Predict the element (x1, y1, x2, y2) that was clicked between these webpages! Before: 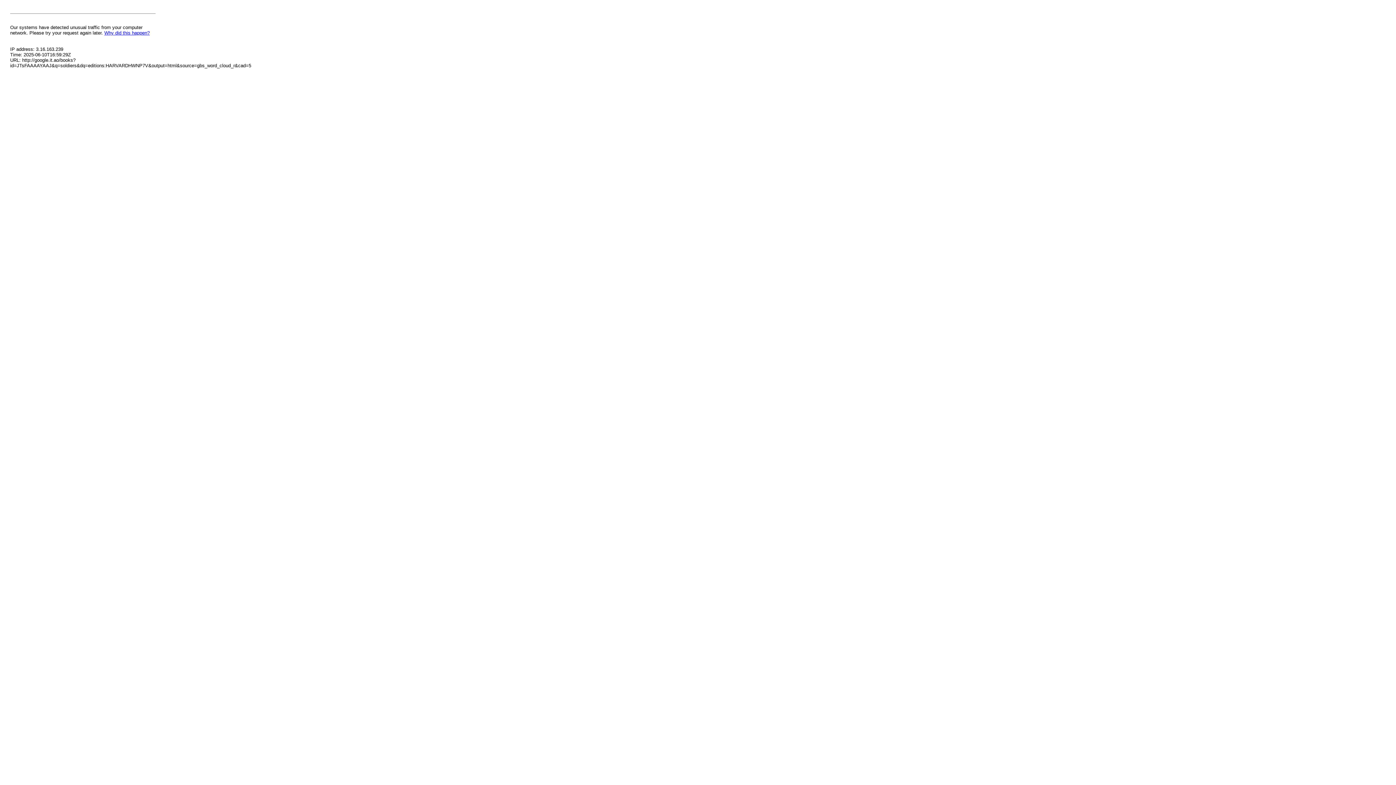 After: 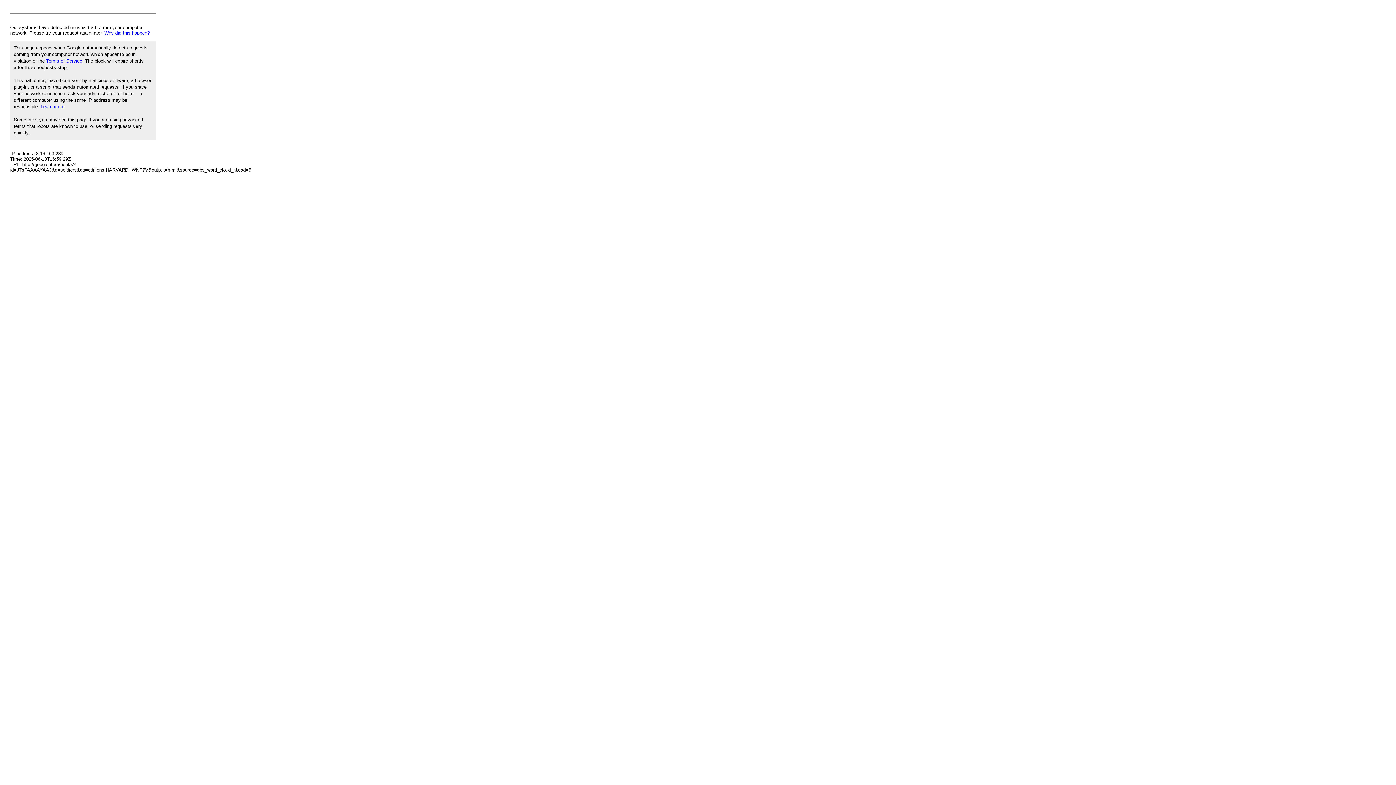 Action: label: Why did this happen? bbox: (104, 30, 149, 35)